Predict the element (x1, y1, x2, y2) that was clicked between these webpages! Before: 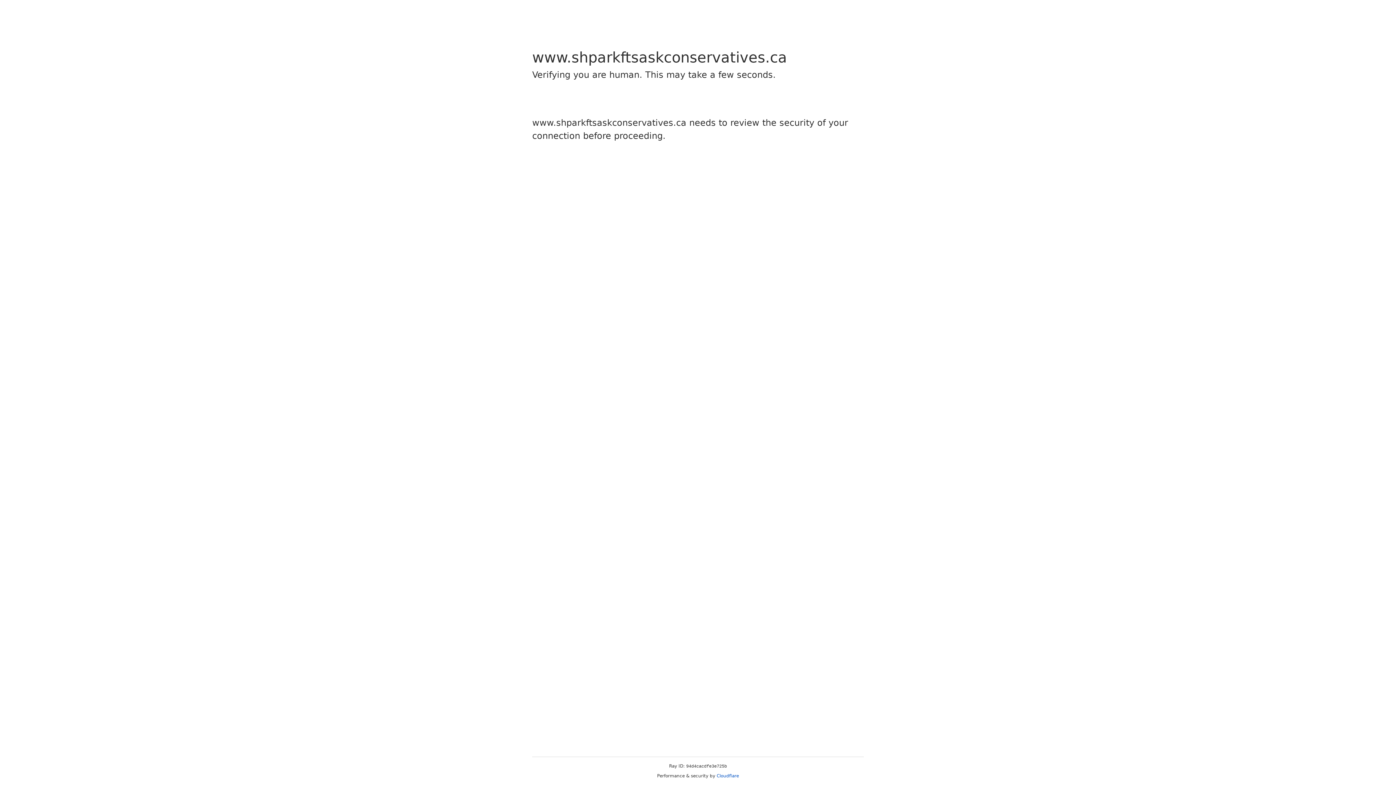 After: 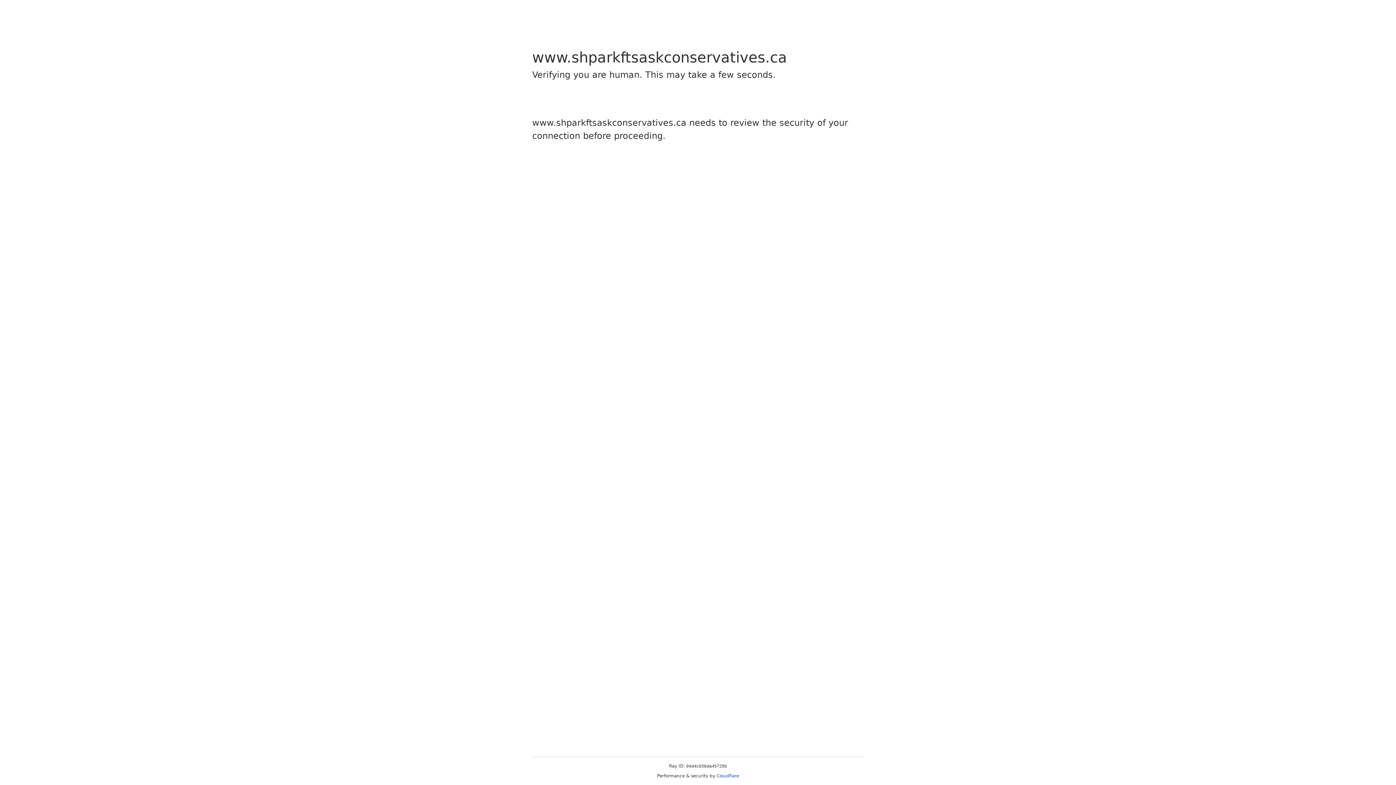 Action: bbox: (716, 773, 739, 778) label: Cloudflare